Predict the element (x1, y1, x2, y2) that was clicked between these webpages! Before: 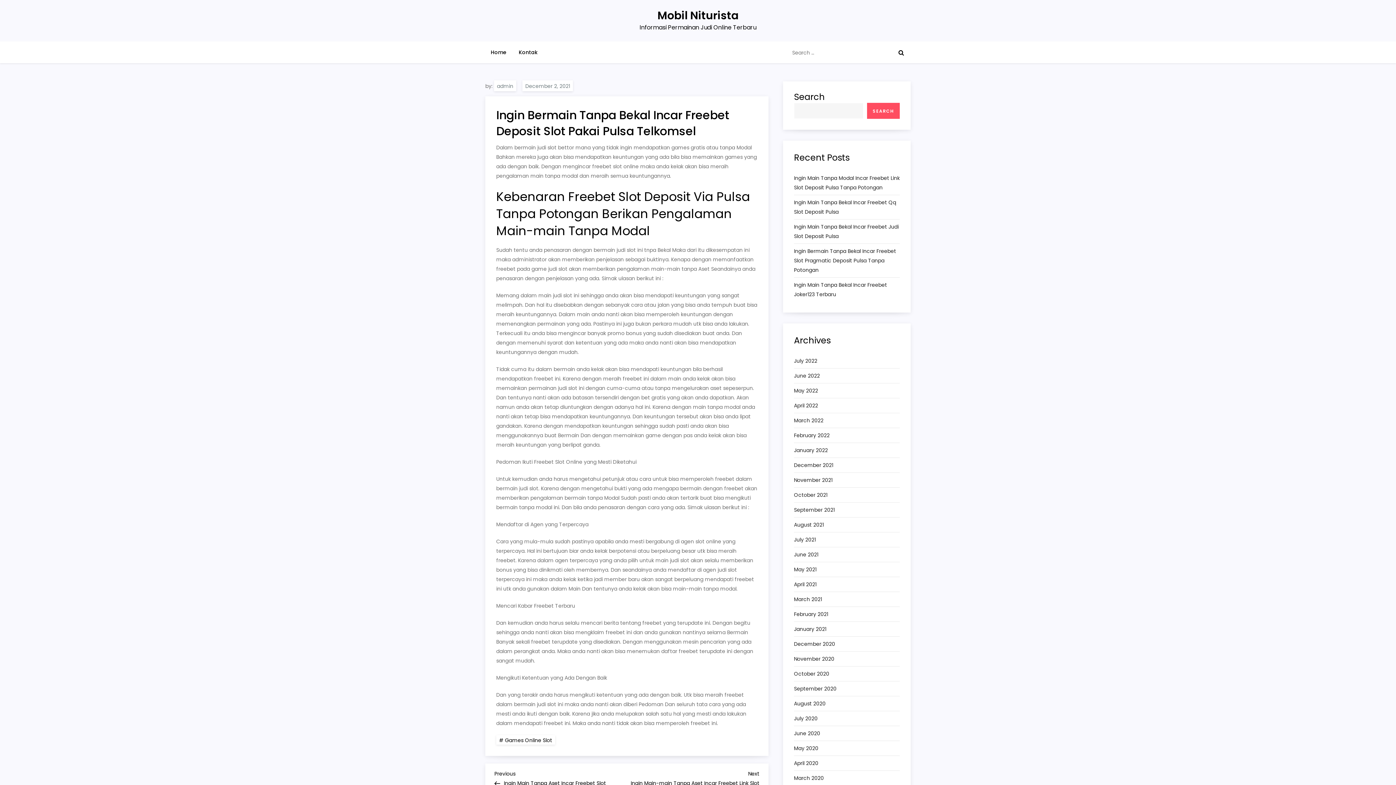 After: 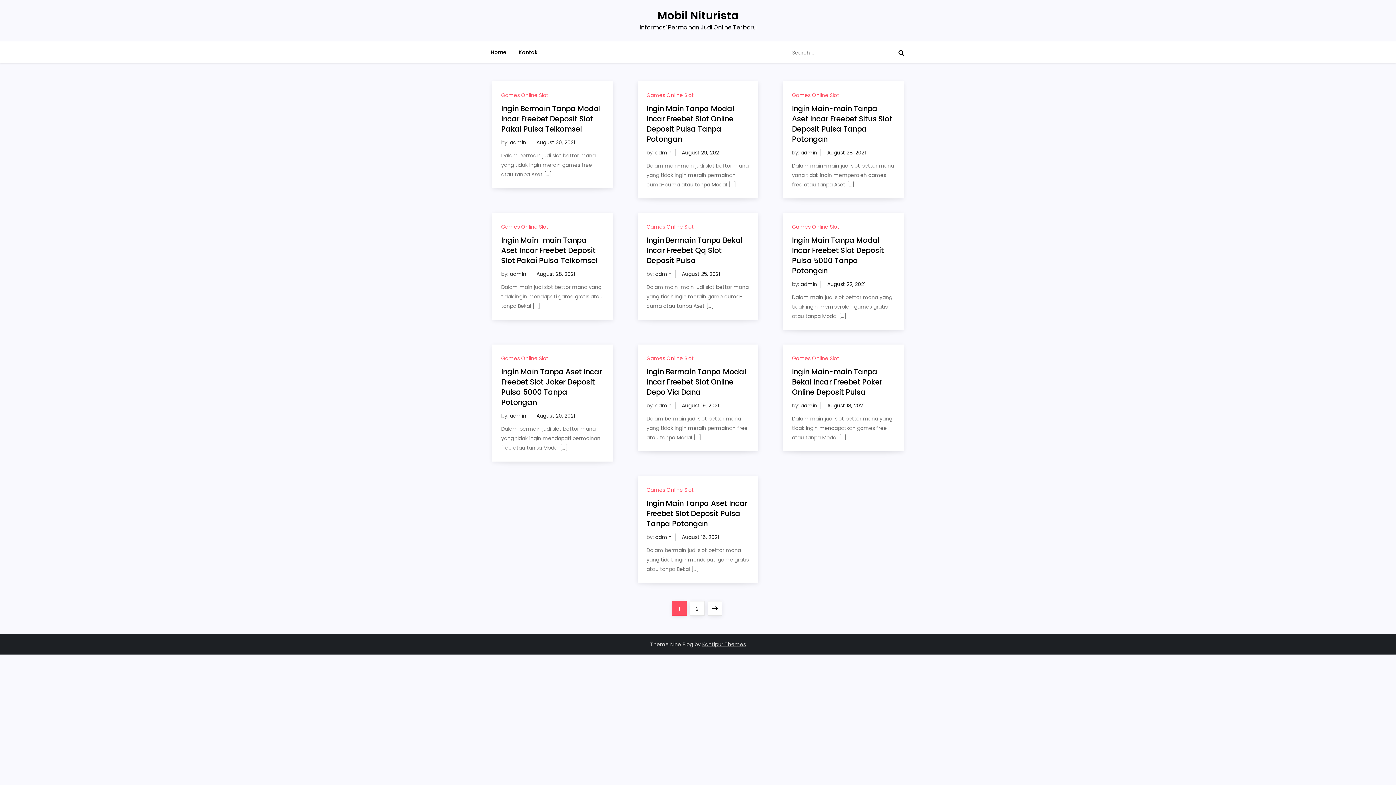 Action: bbox: (794, 520, 824, 529) label: August 2021